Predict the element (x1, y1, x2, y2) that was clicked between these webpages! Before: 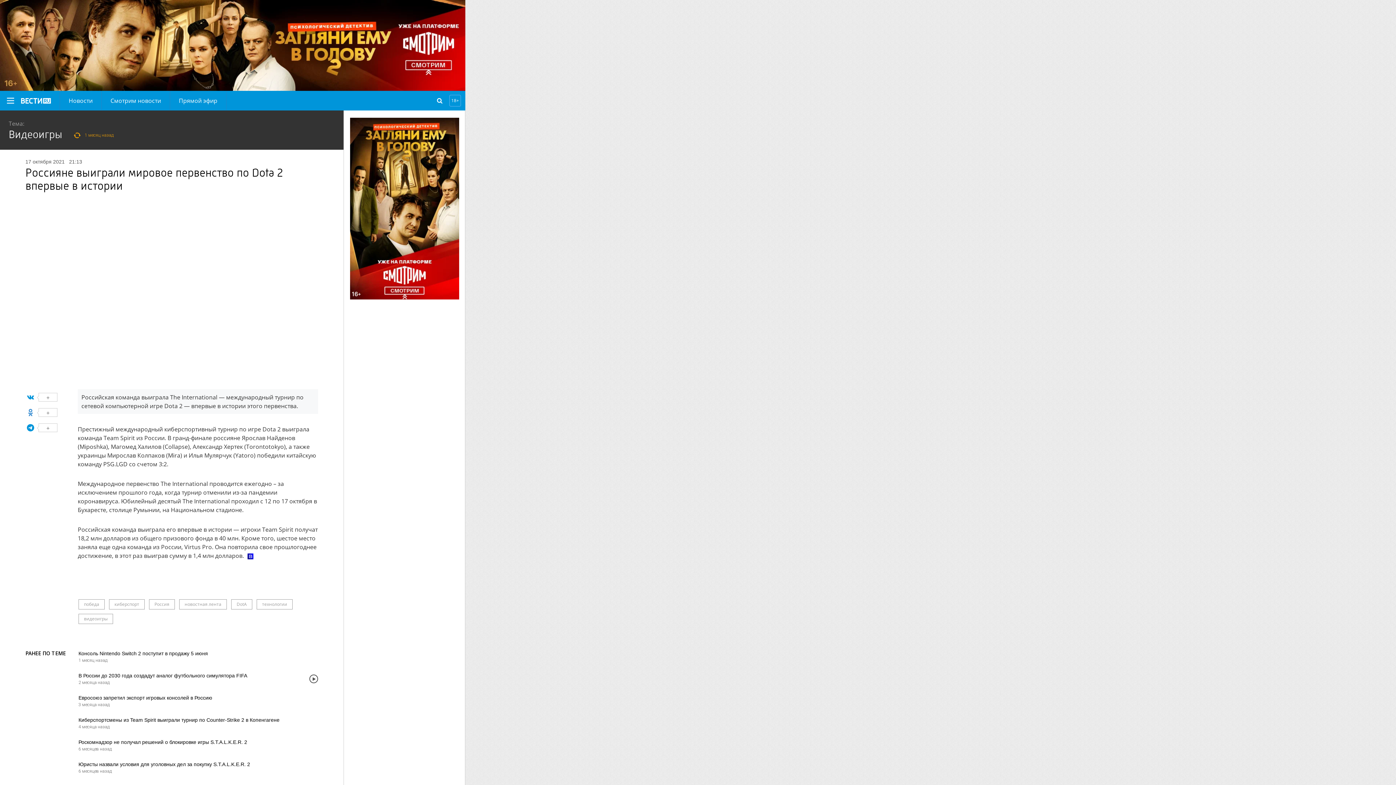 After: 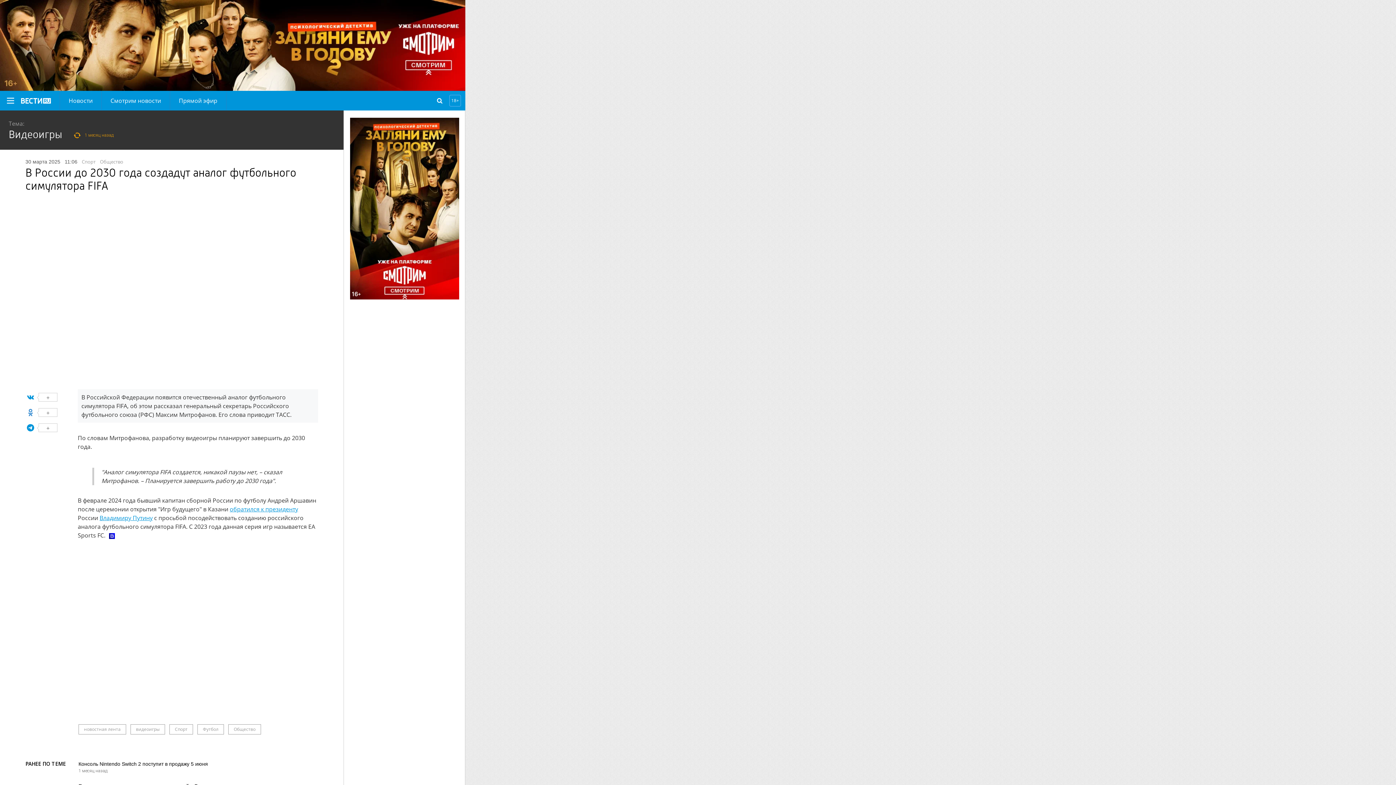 Action: bbox: (309, 675, 318, 683)